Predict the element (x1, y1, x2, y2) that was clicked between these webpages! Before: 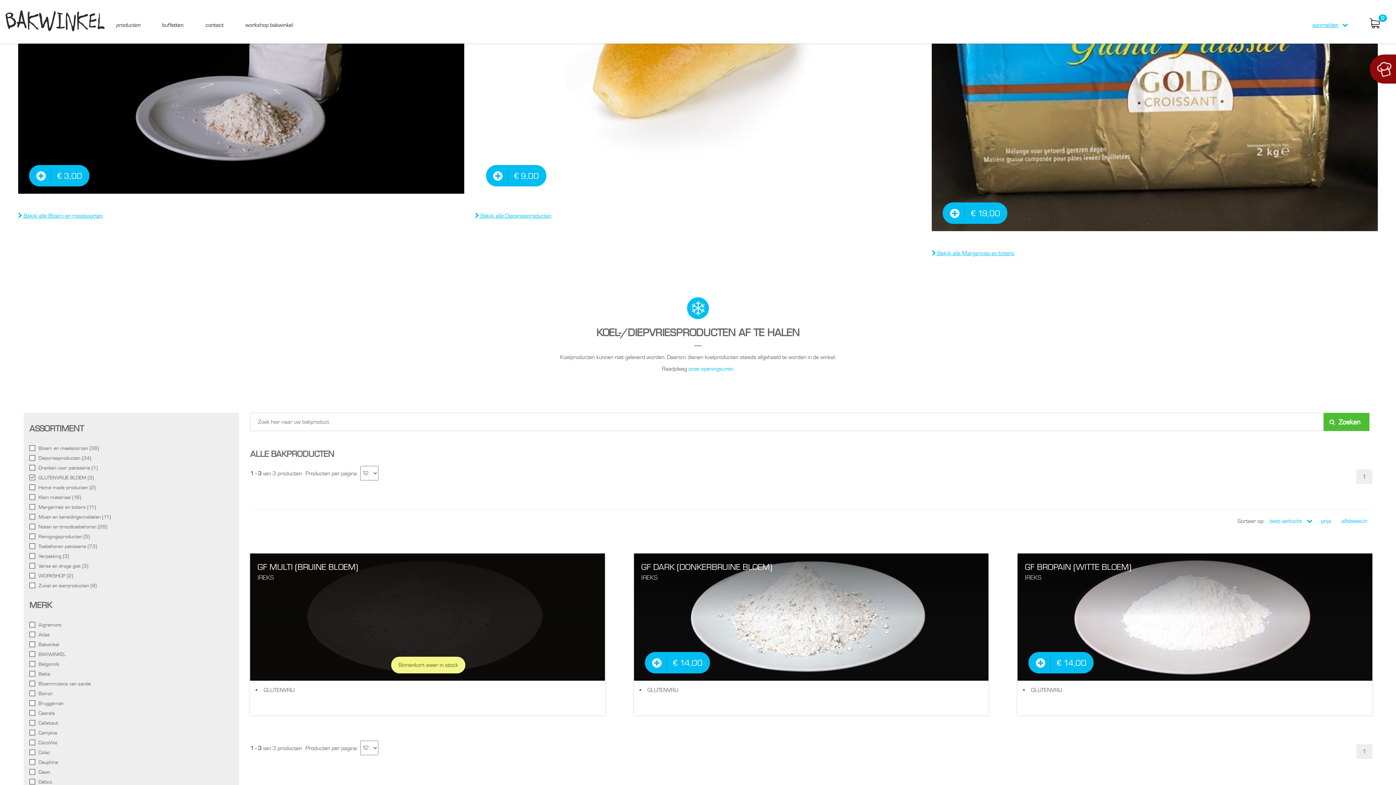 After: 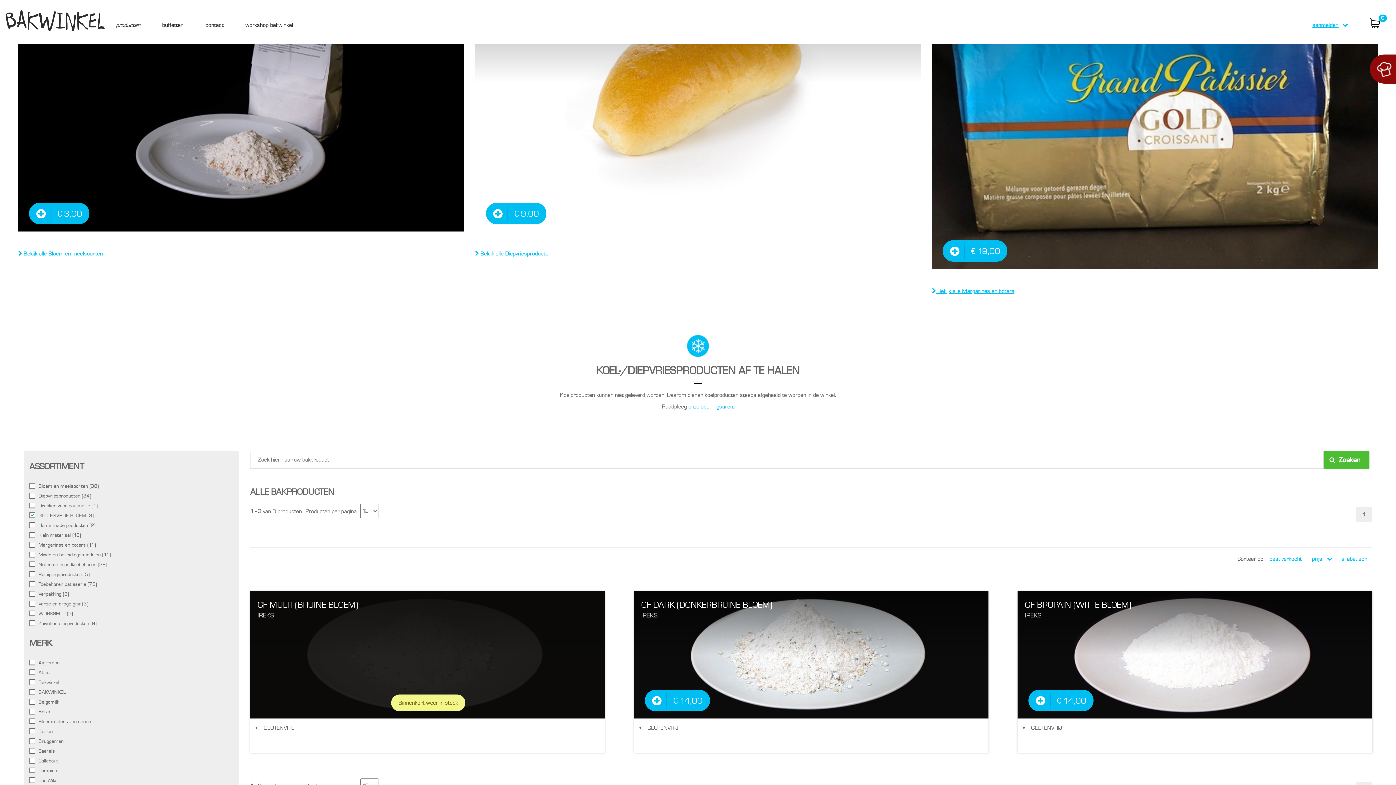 Action: bbox: (1321, 517, 1334, 524) label: prijs  